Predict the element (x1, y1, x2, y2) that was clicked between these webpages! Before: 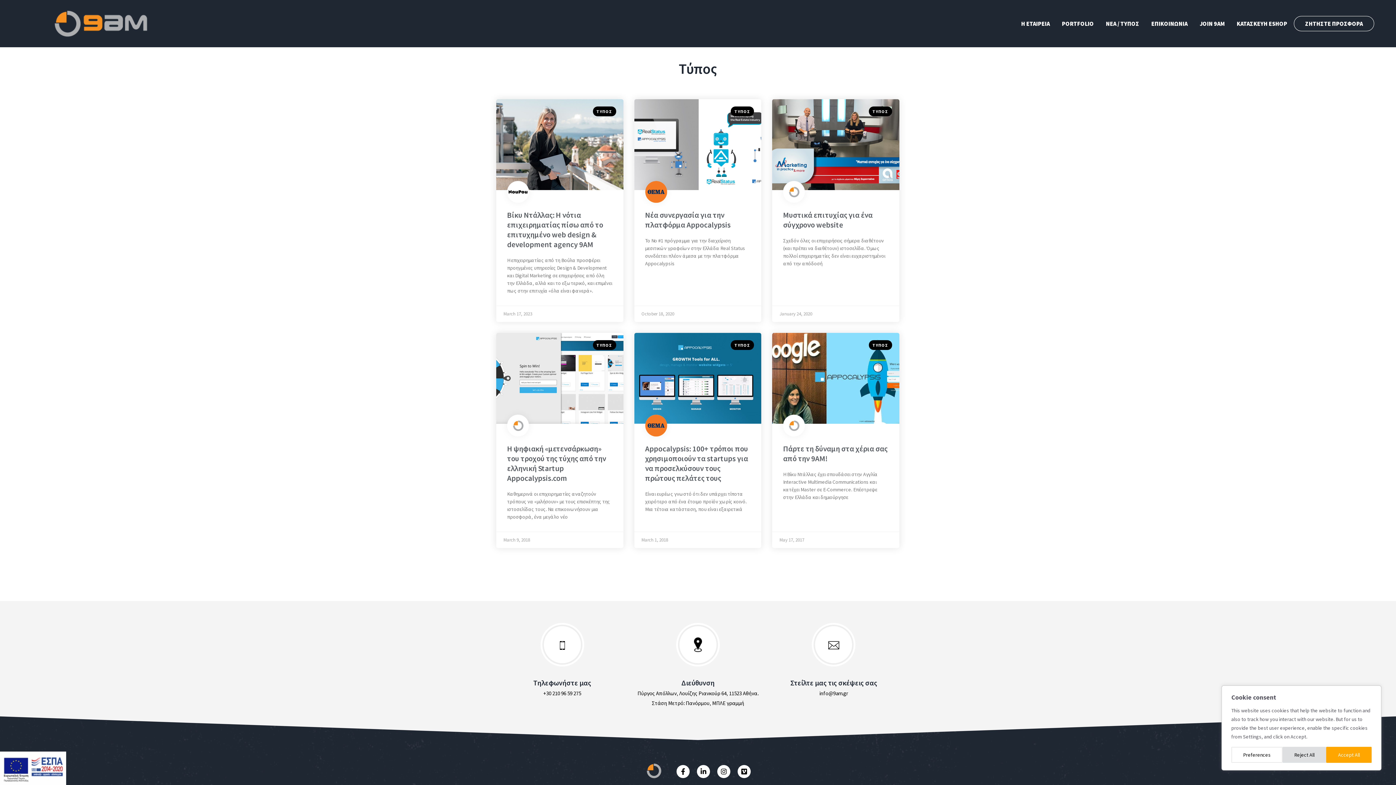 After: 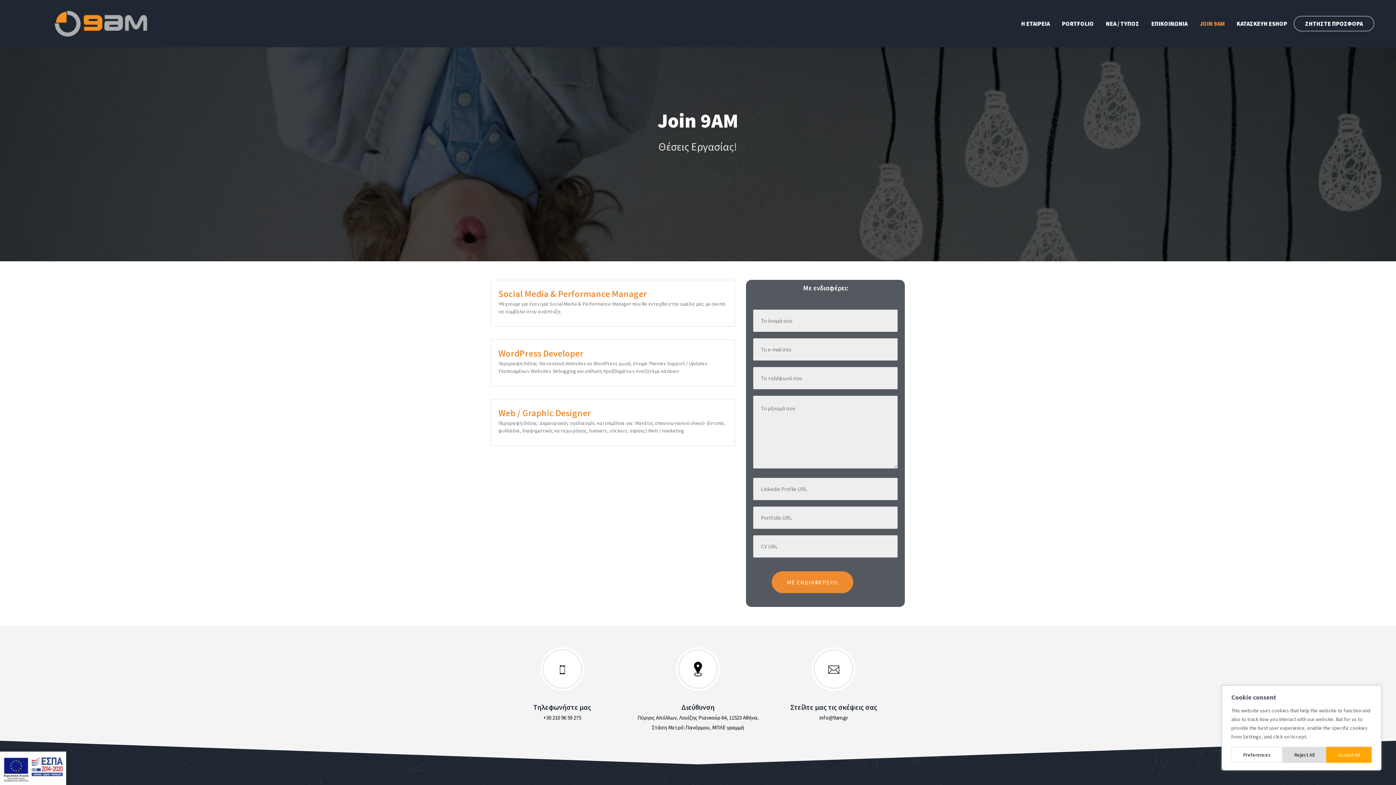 Action: label: JOIN 9AM bbox: (1194, 0, 1230, 47)